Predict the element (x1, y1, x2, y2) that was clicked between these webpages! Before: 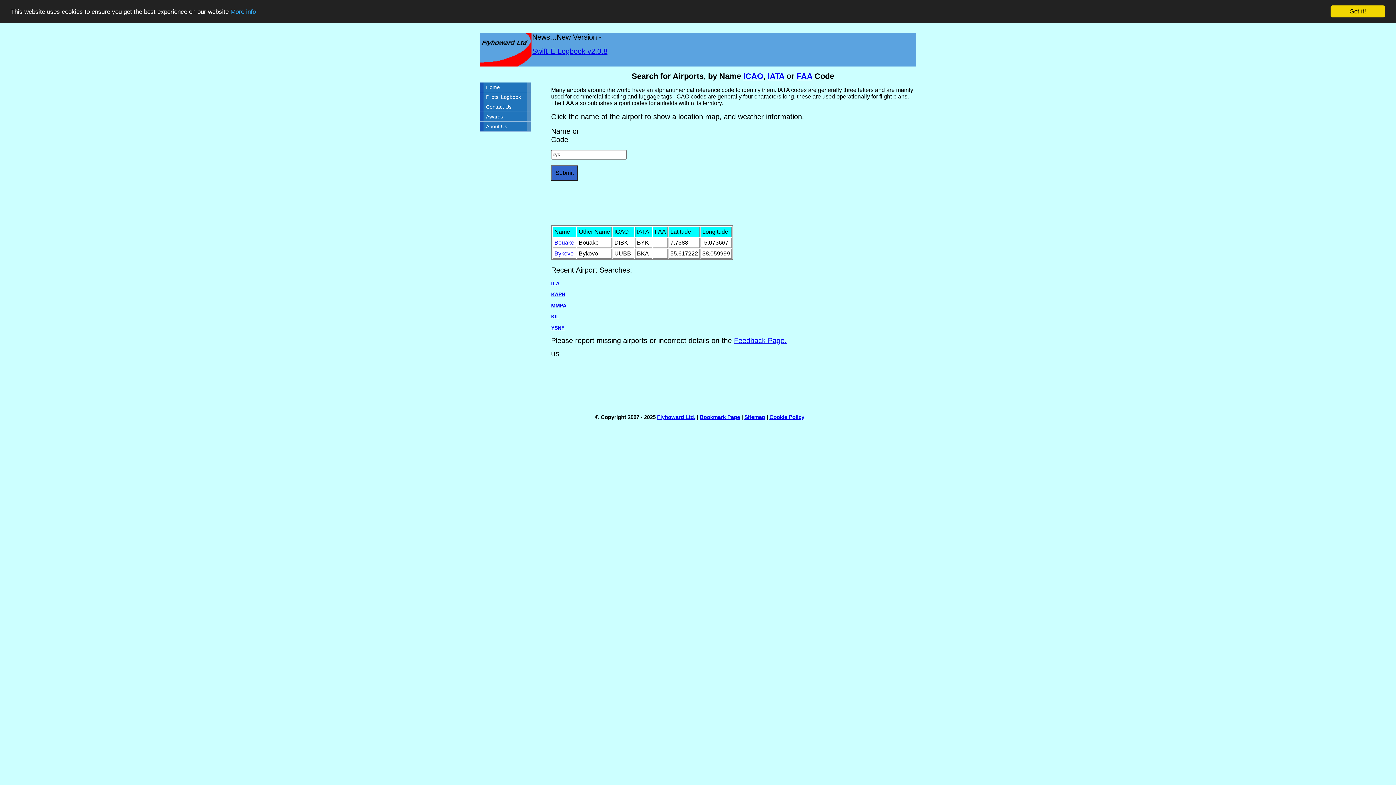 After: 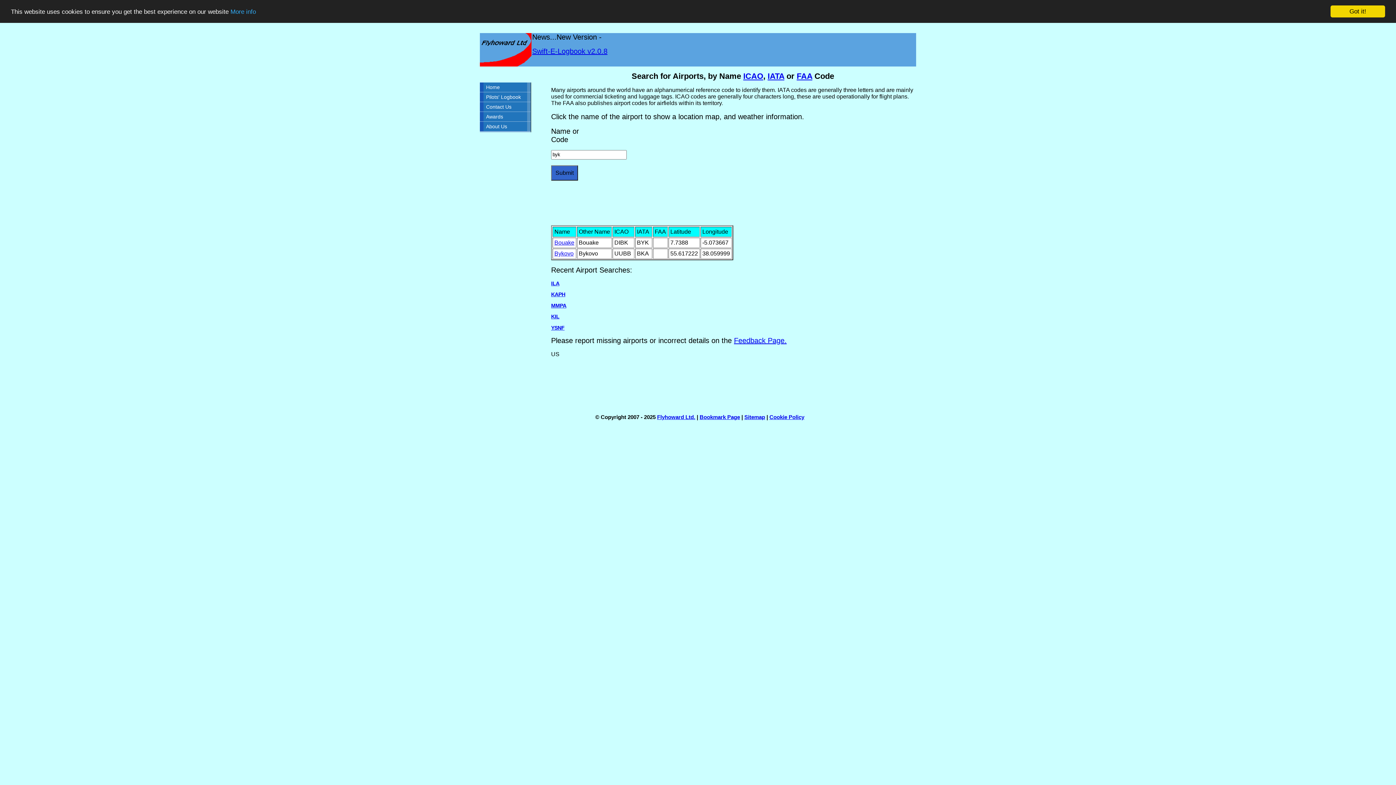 Action: bbox: (699, 414, 740, 420) label: Bookmark Page